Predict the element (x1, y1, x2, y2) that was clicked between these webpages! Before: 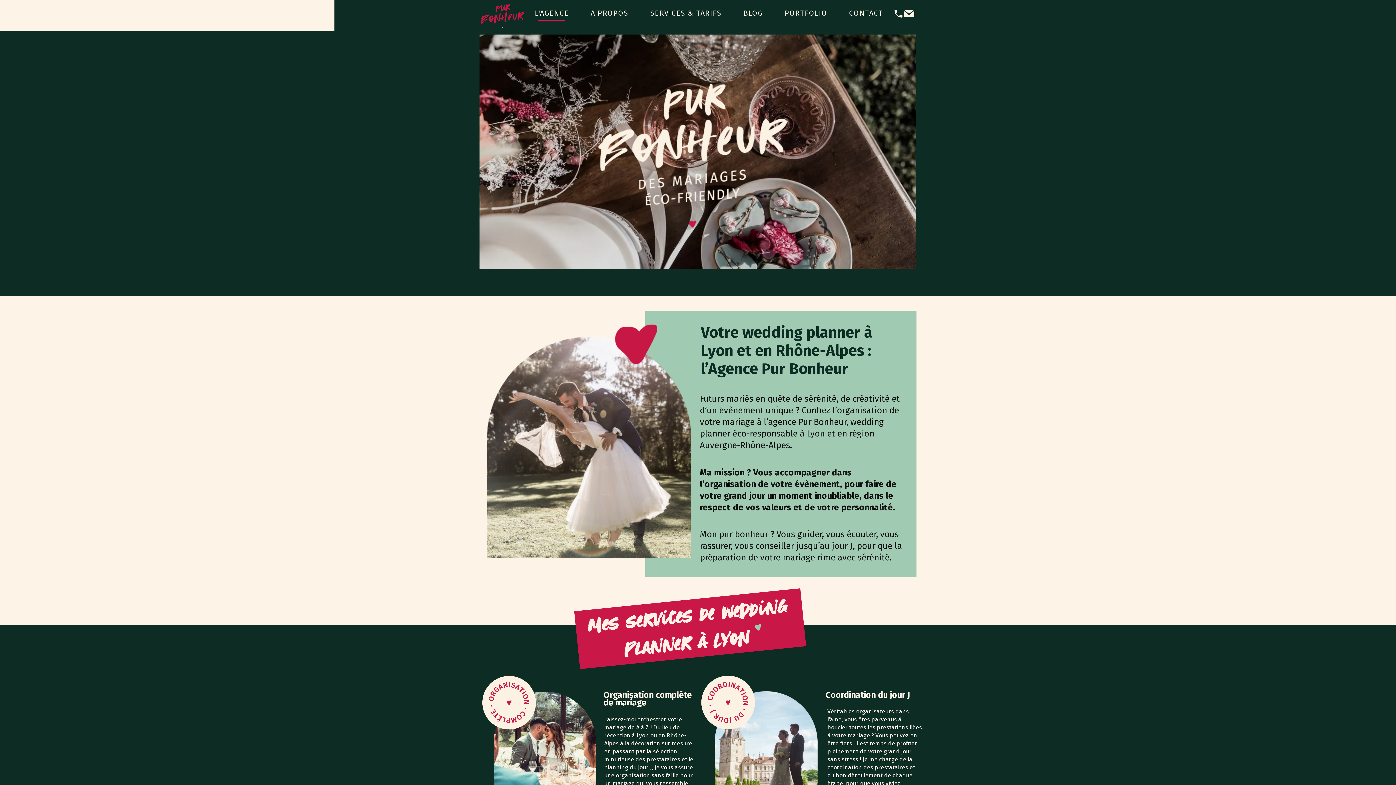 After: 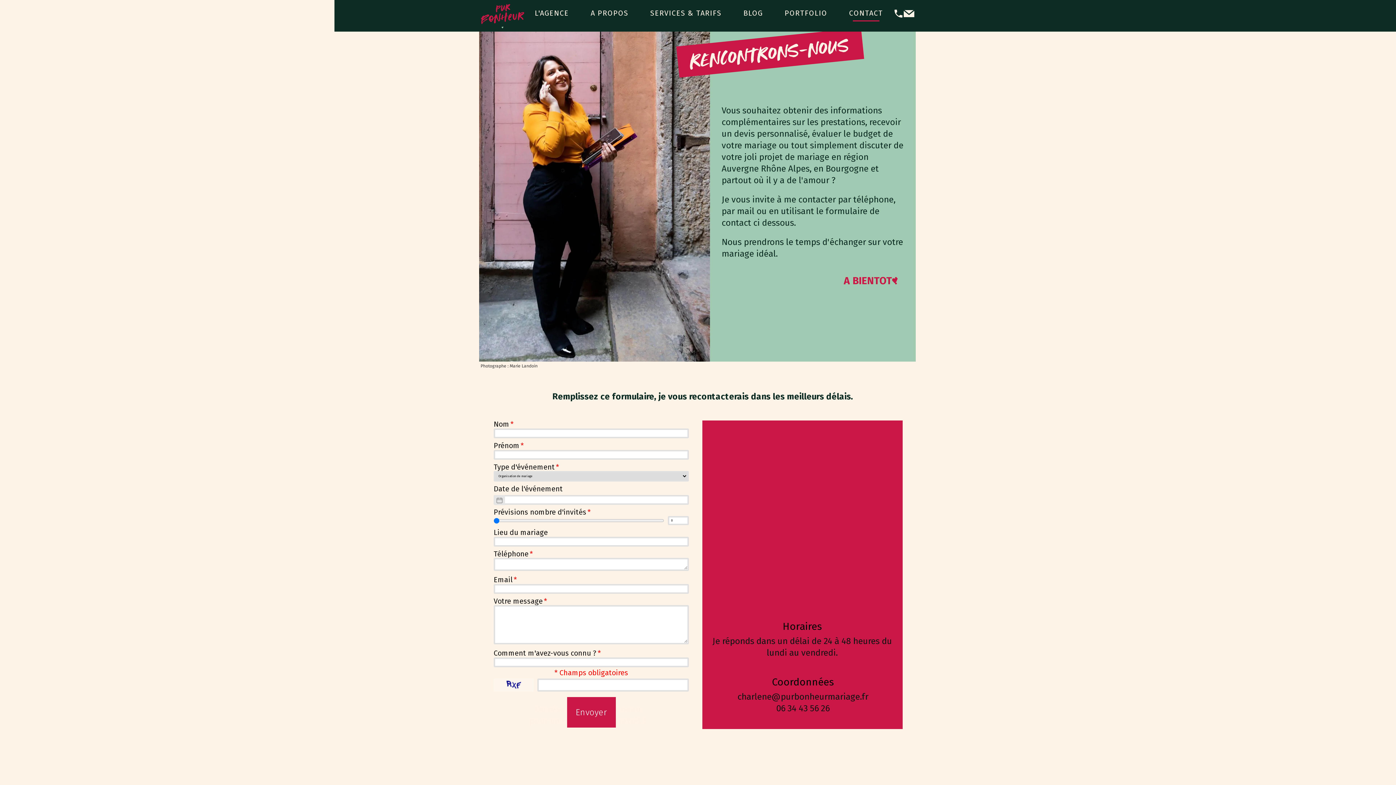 Action: bbox: (845, 5, 886, 21) label: CONTACT